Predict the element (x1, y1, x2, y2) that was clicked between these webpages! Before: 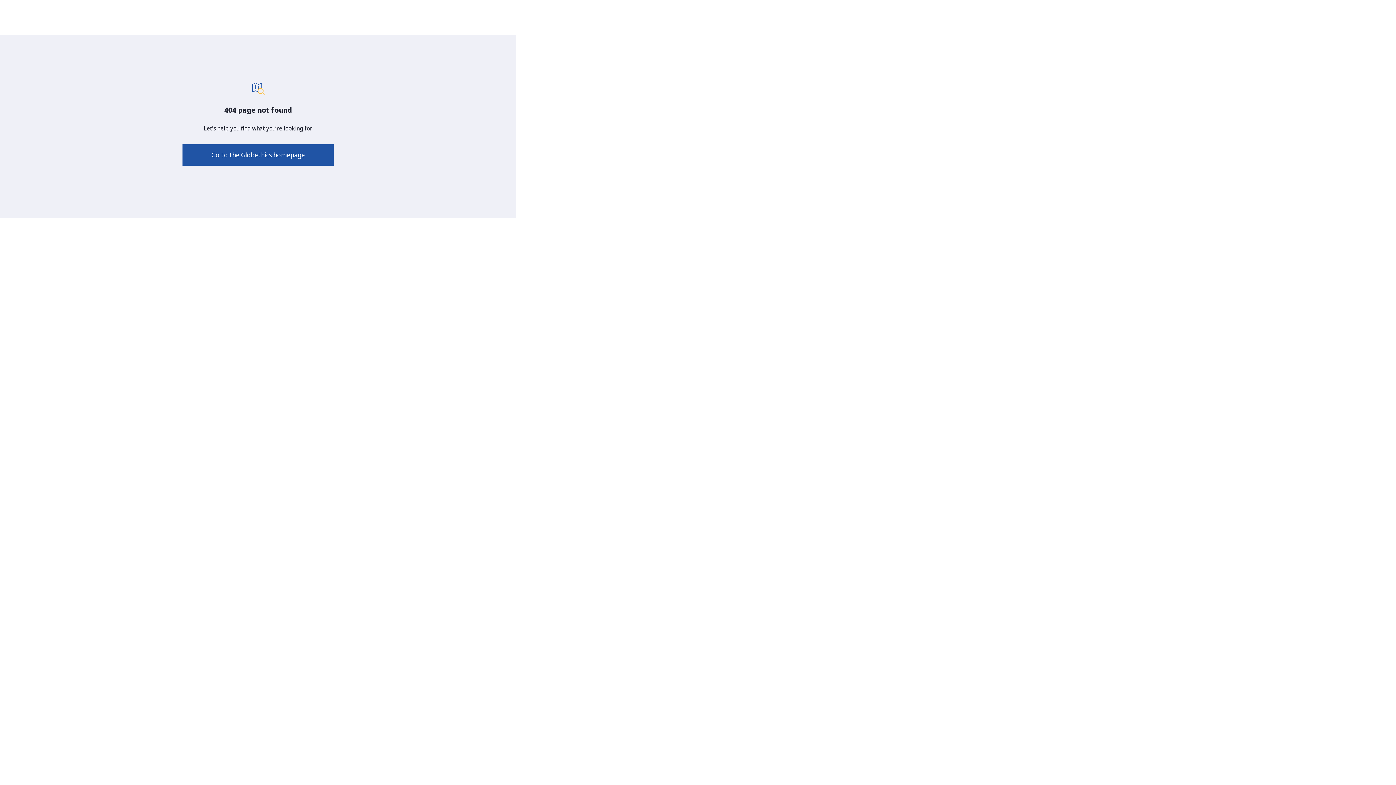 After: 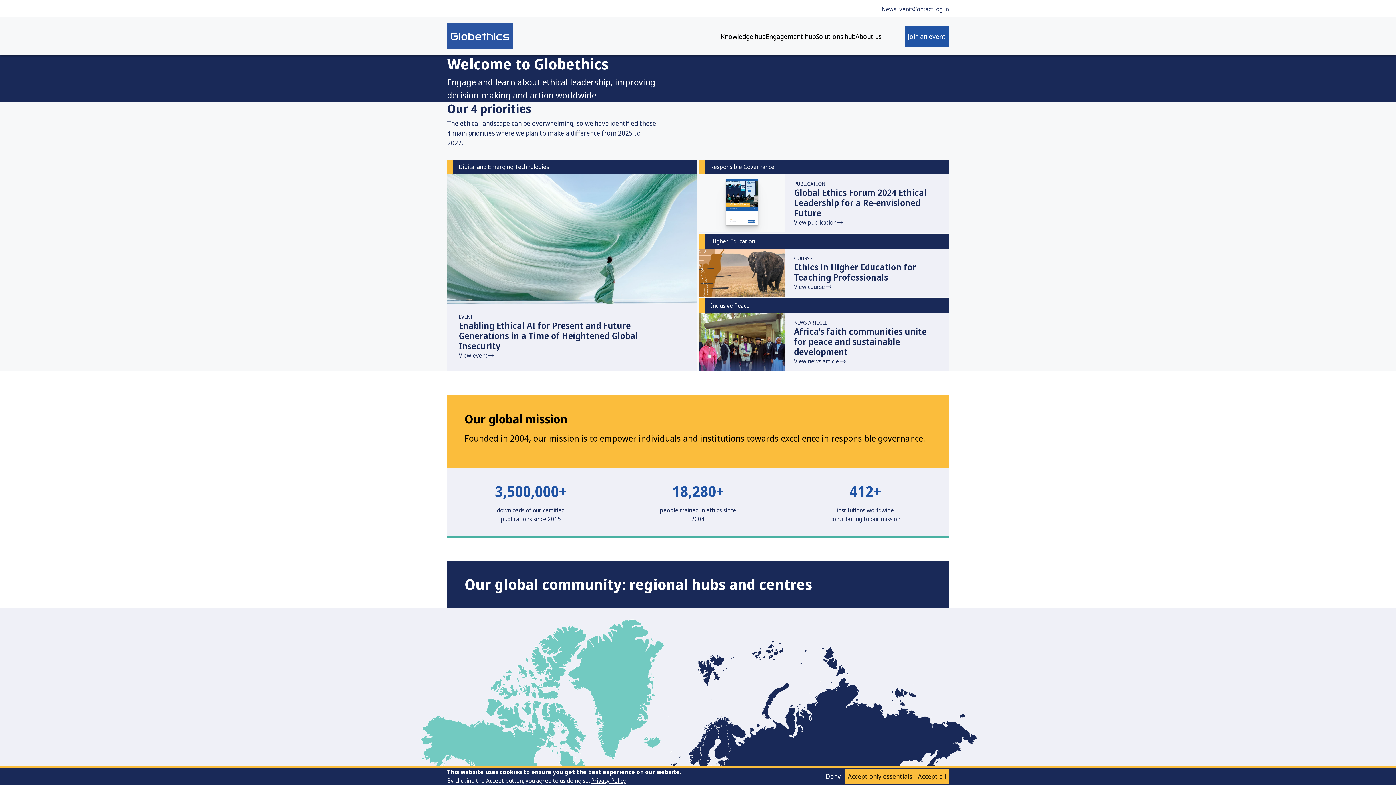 Action: bbox: (182, 144, 333, 165) label: Go to the Globethics homepage